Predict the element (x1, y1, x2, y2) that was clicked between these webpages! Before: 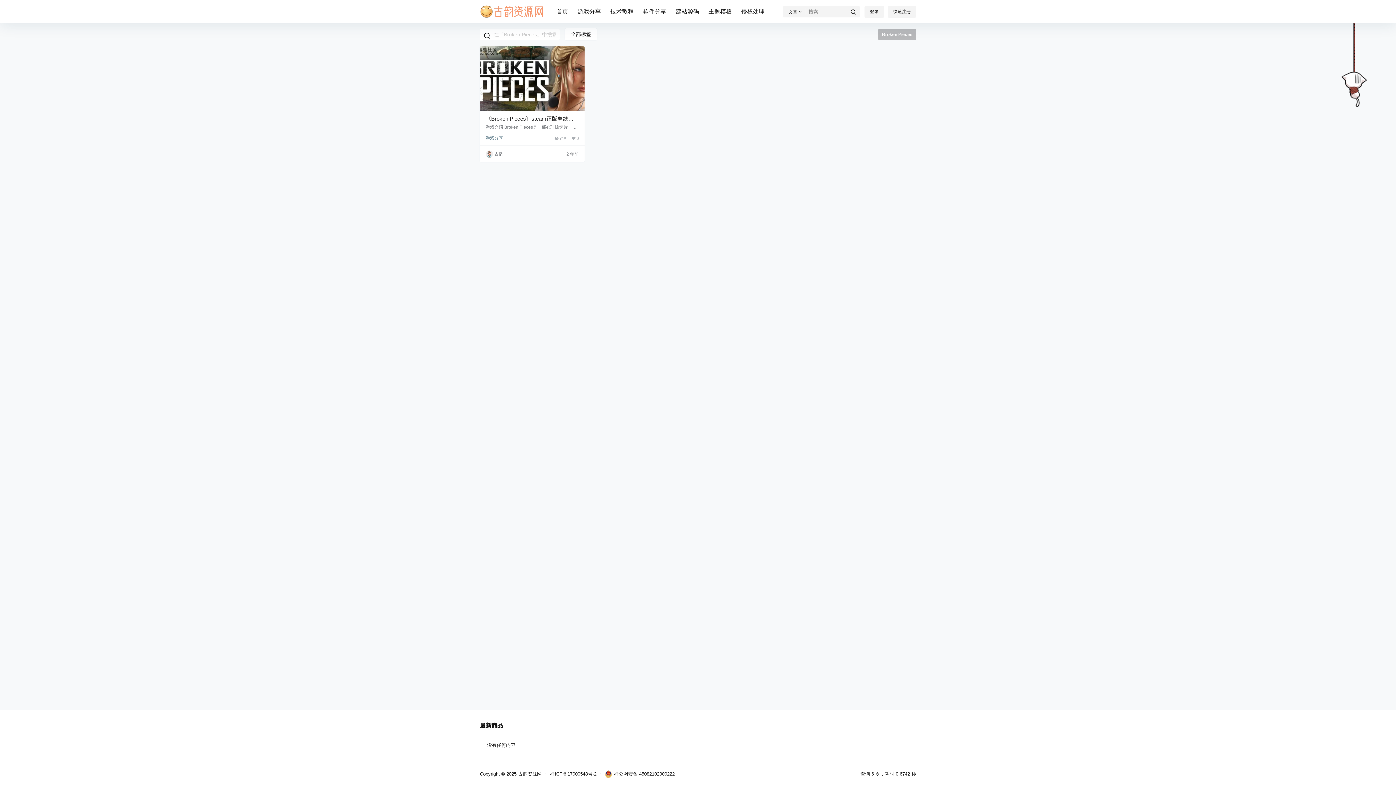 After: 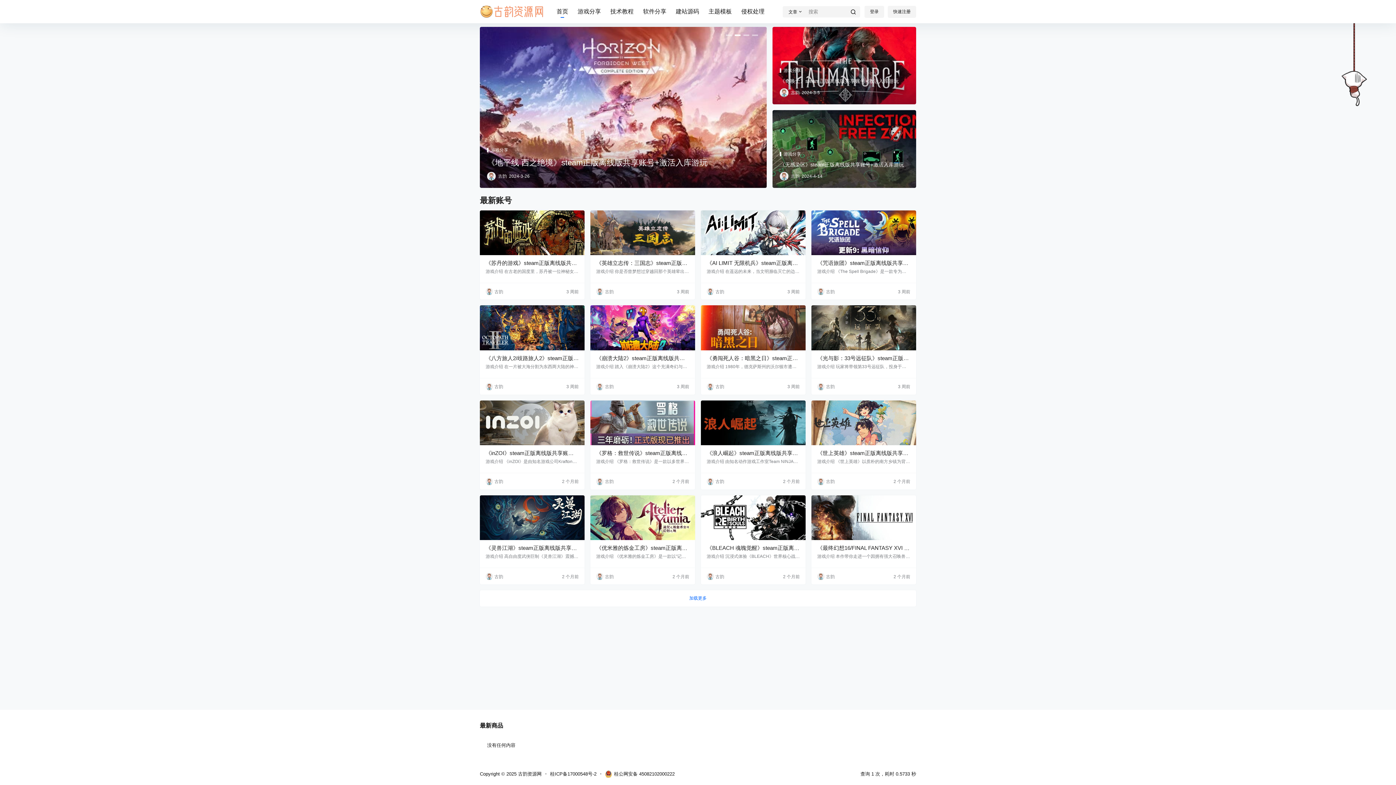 Action: bbox: (480, 5, 545, 17)